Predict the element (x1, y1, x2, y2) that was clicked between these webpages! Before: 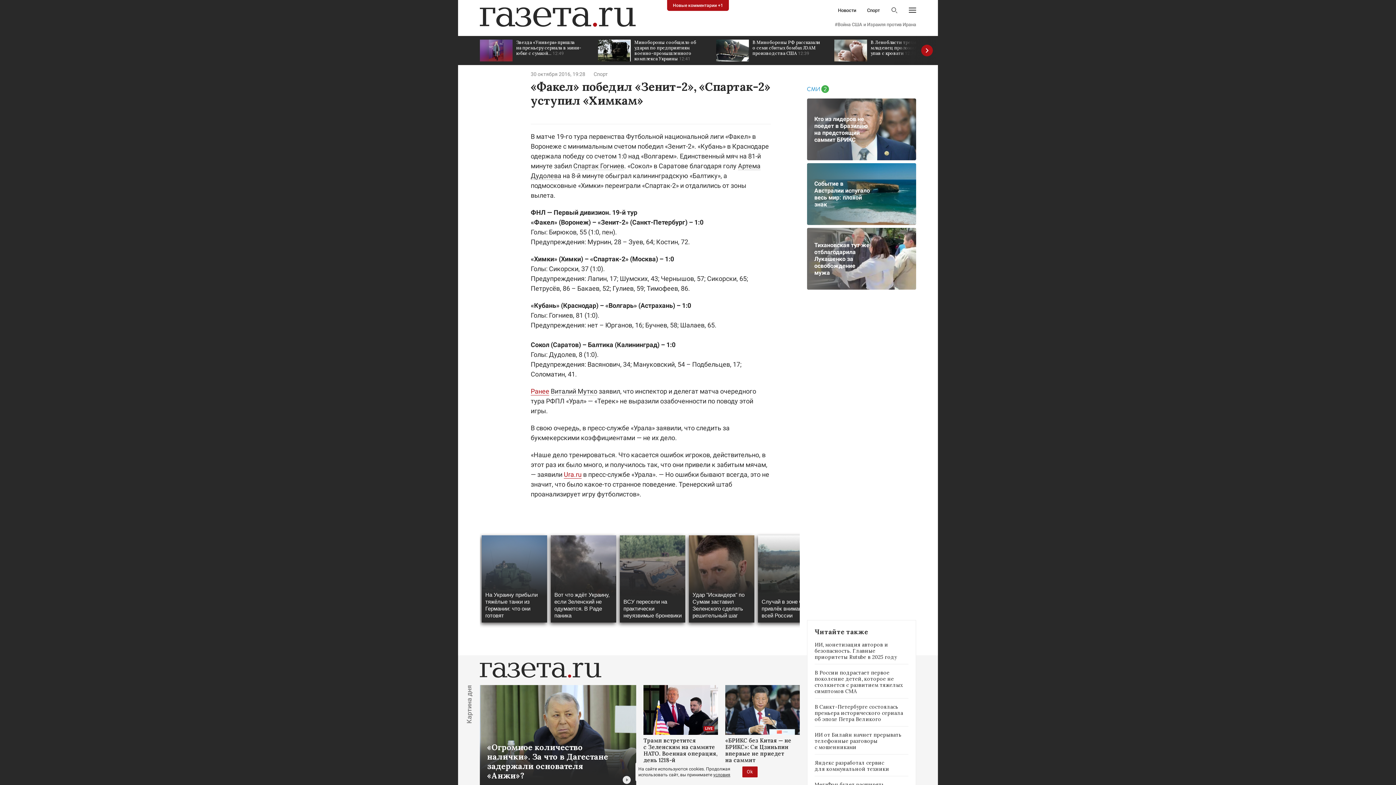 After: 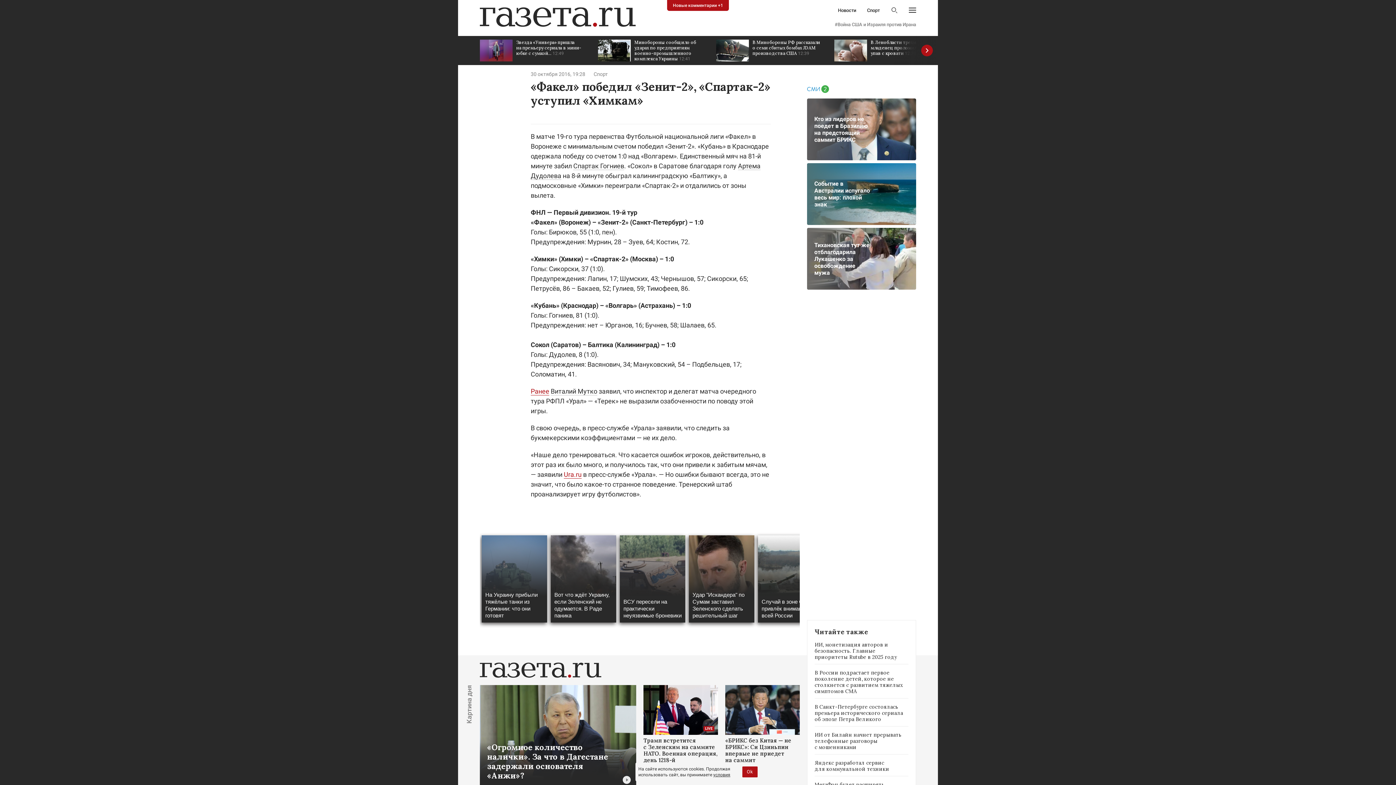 Action: label: Тихановская тут же отблагодарила Лукашенко за освобождение мужа bbox: (807, 228, 916, 289)